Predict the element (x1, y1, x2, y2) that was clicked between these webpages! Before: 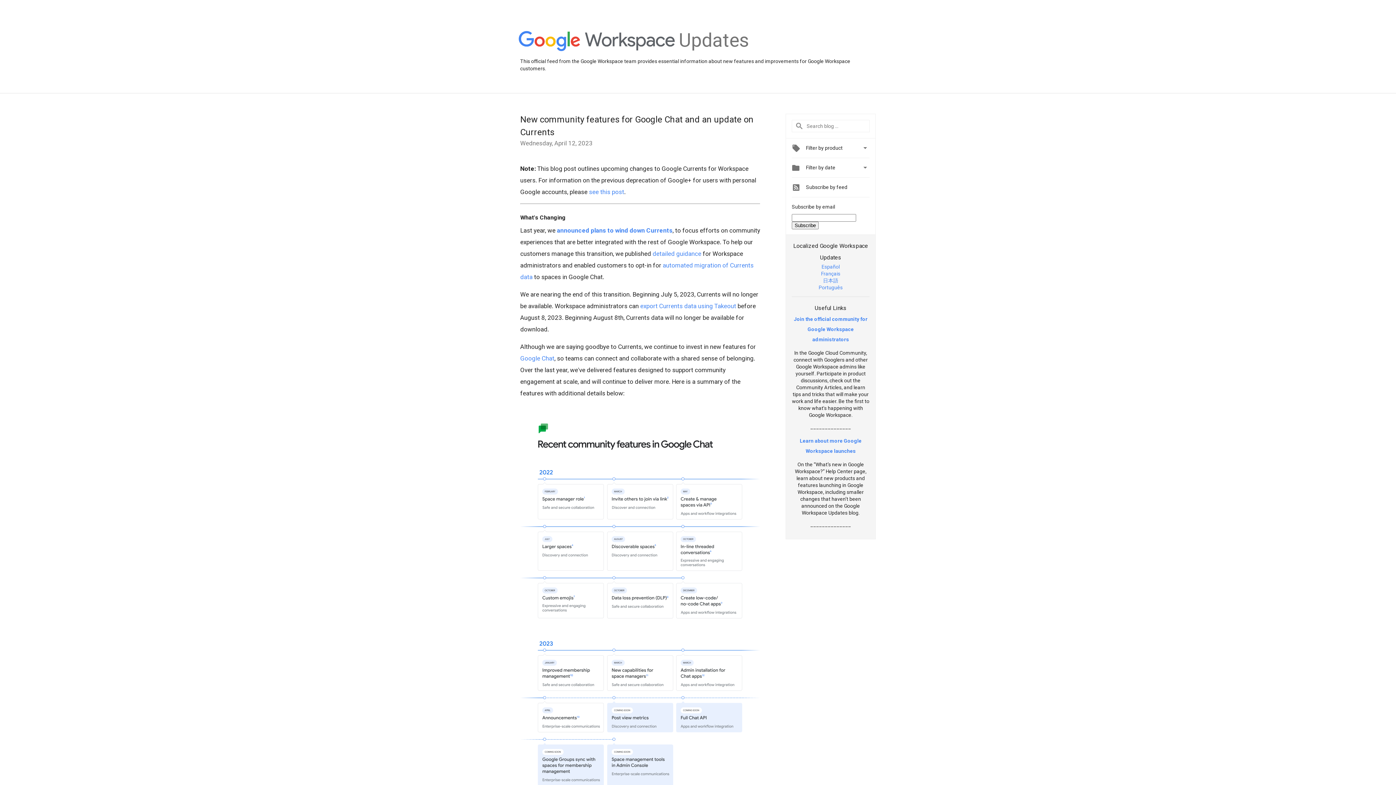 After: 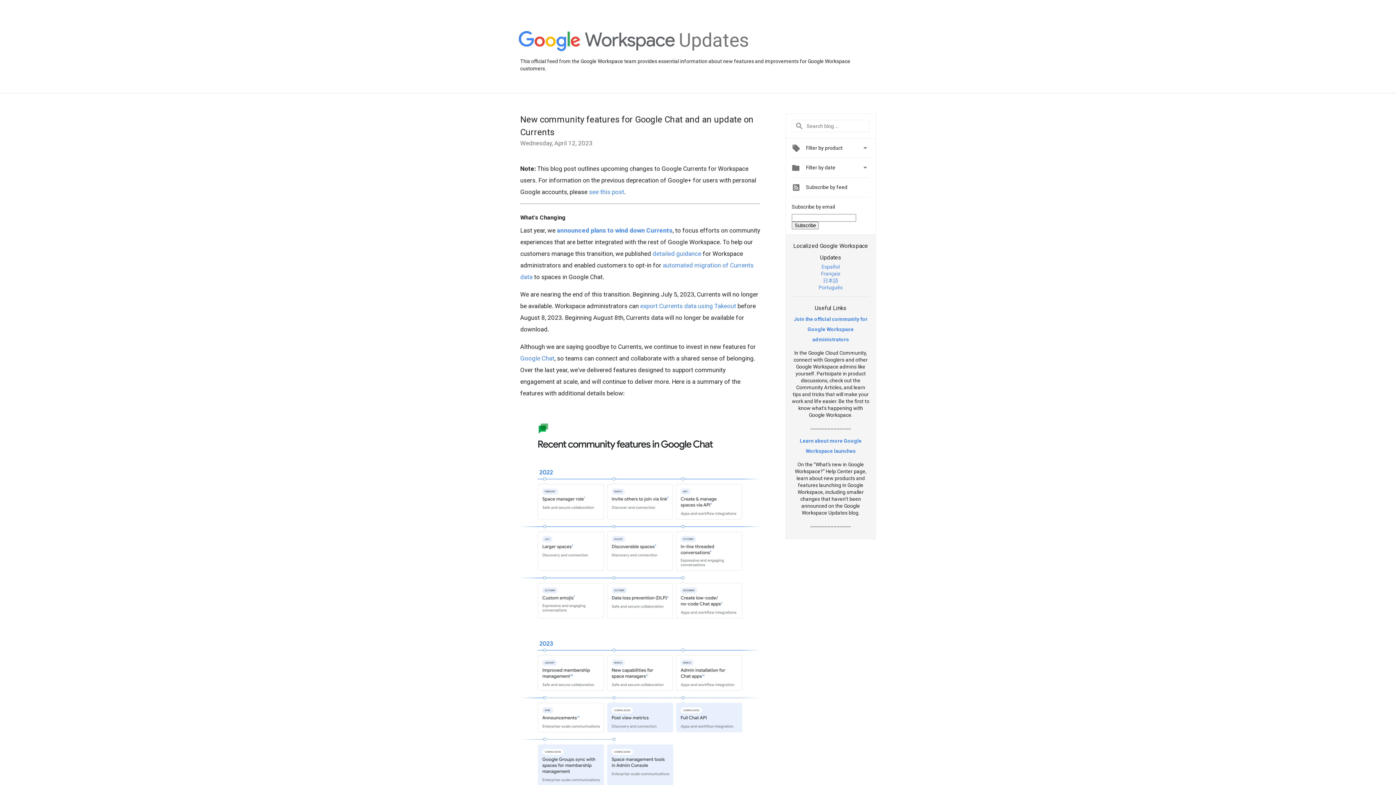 Action: label: detailed guidance bbox: (652, 250, 701, 257)